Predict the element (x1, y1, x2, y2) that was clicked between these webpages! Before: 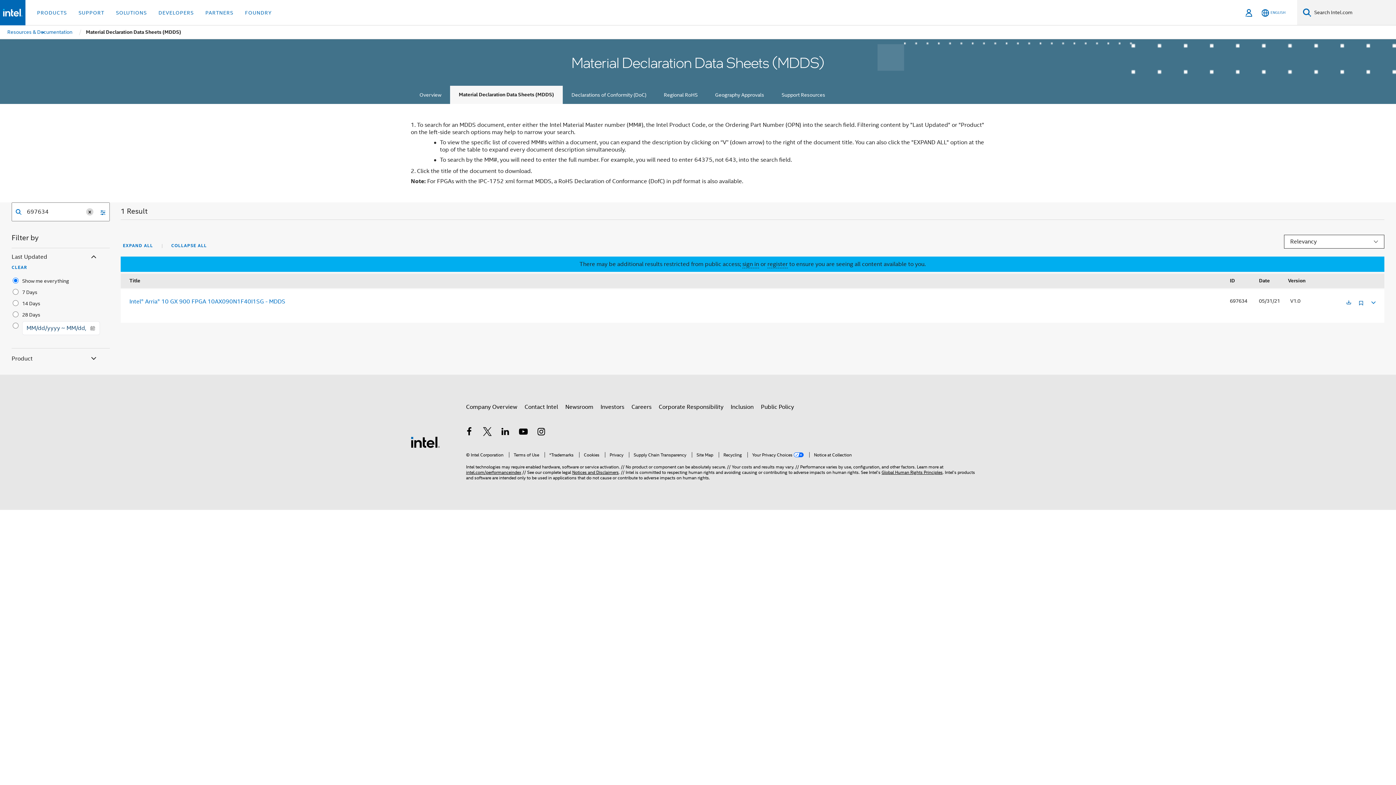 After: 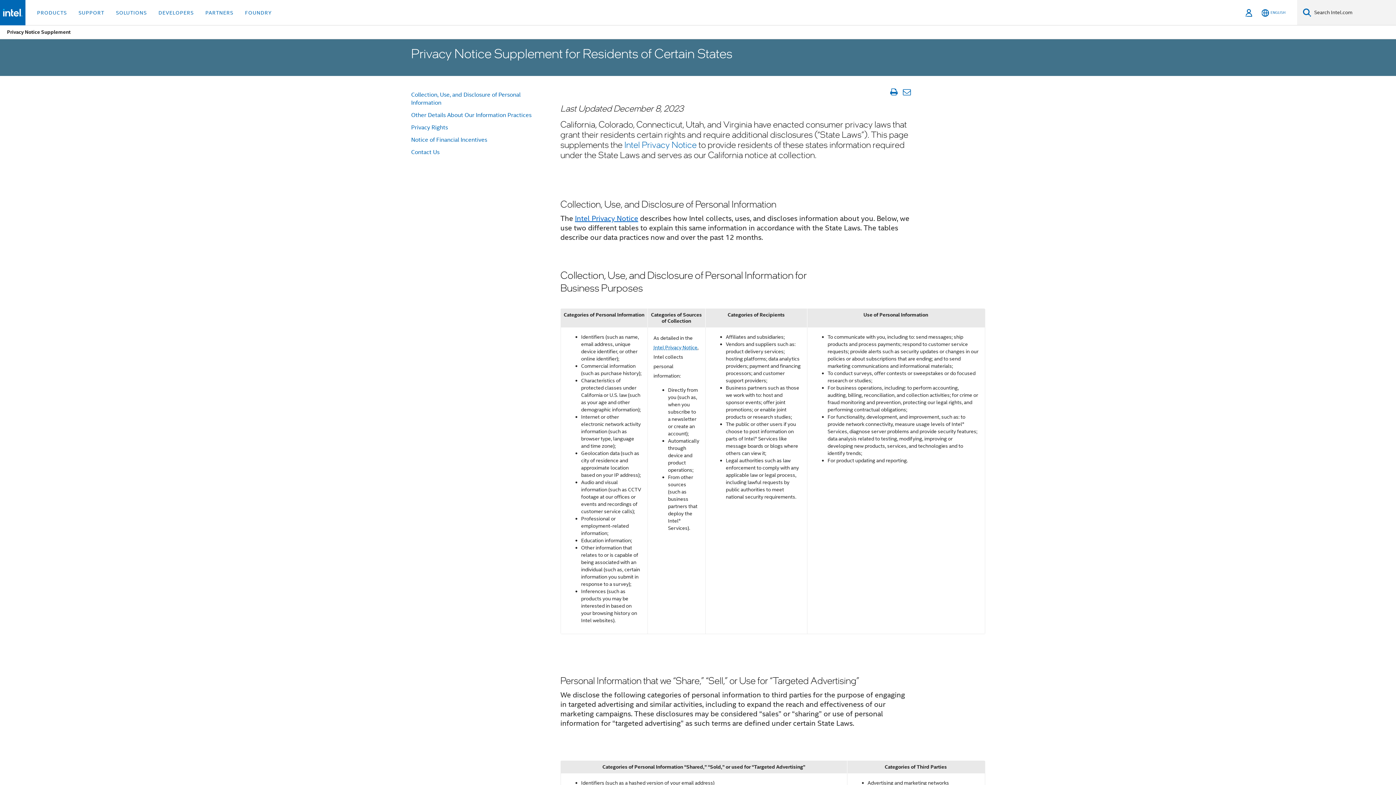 Action: label: Notice at Collection bbox: (809, 452, 852, 457)